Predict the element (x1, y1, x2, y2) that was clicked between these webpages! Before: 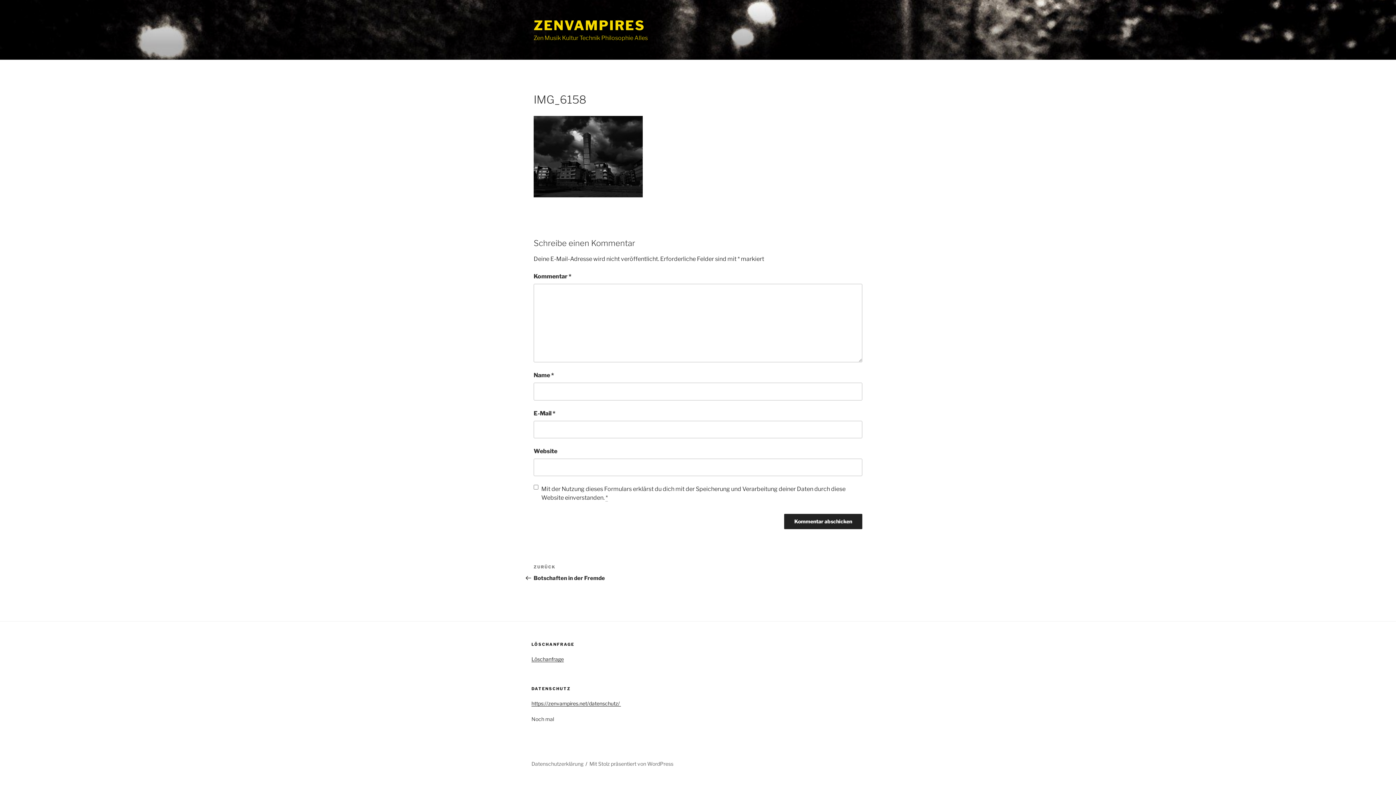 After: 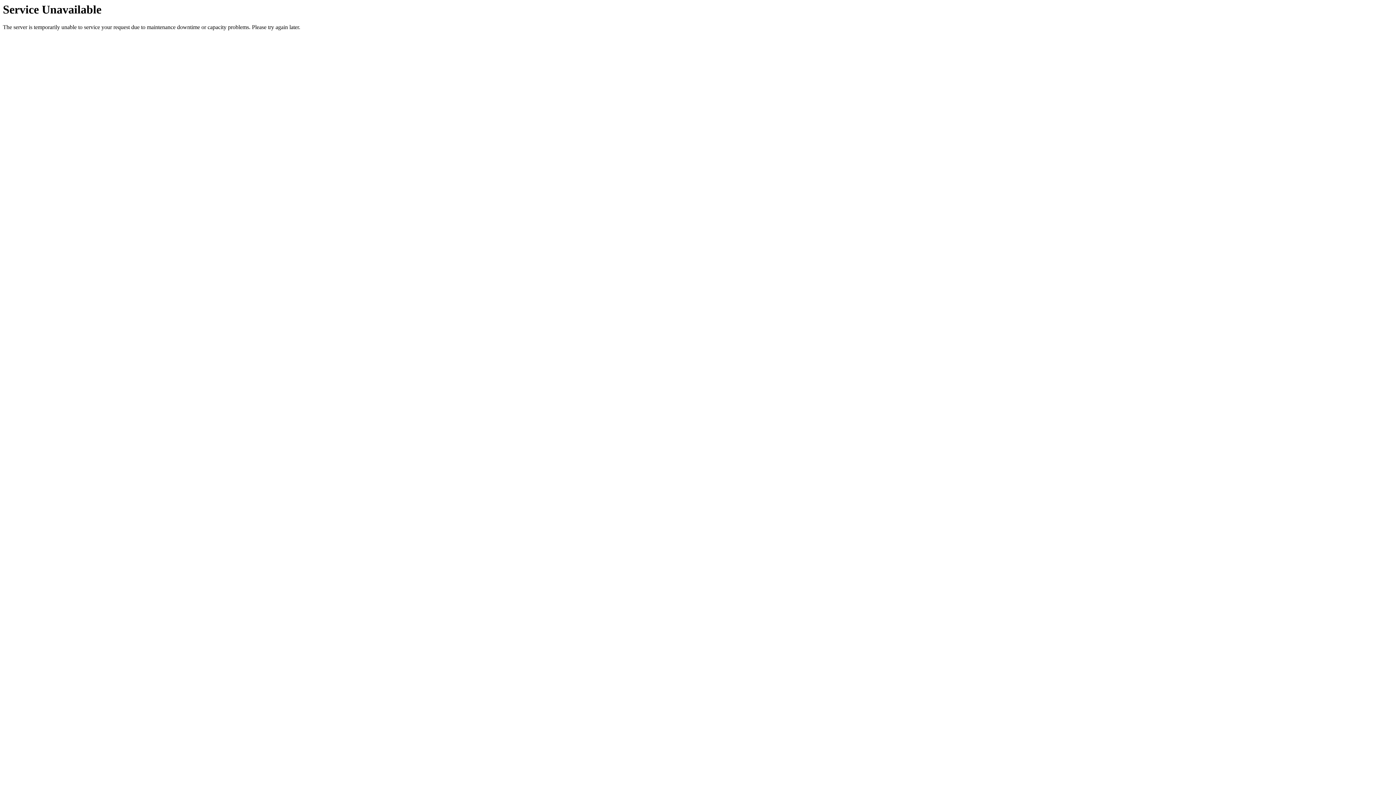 Action: bbox: (533, 192, 642, 199)